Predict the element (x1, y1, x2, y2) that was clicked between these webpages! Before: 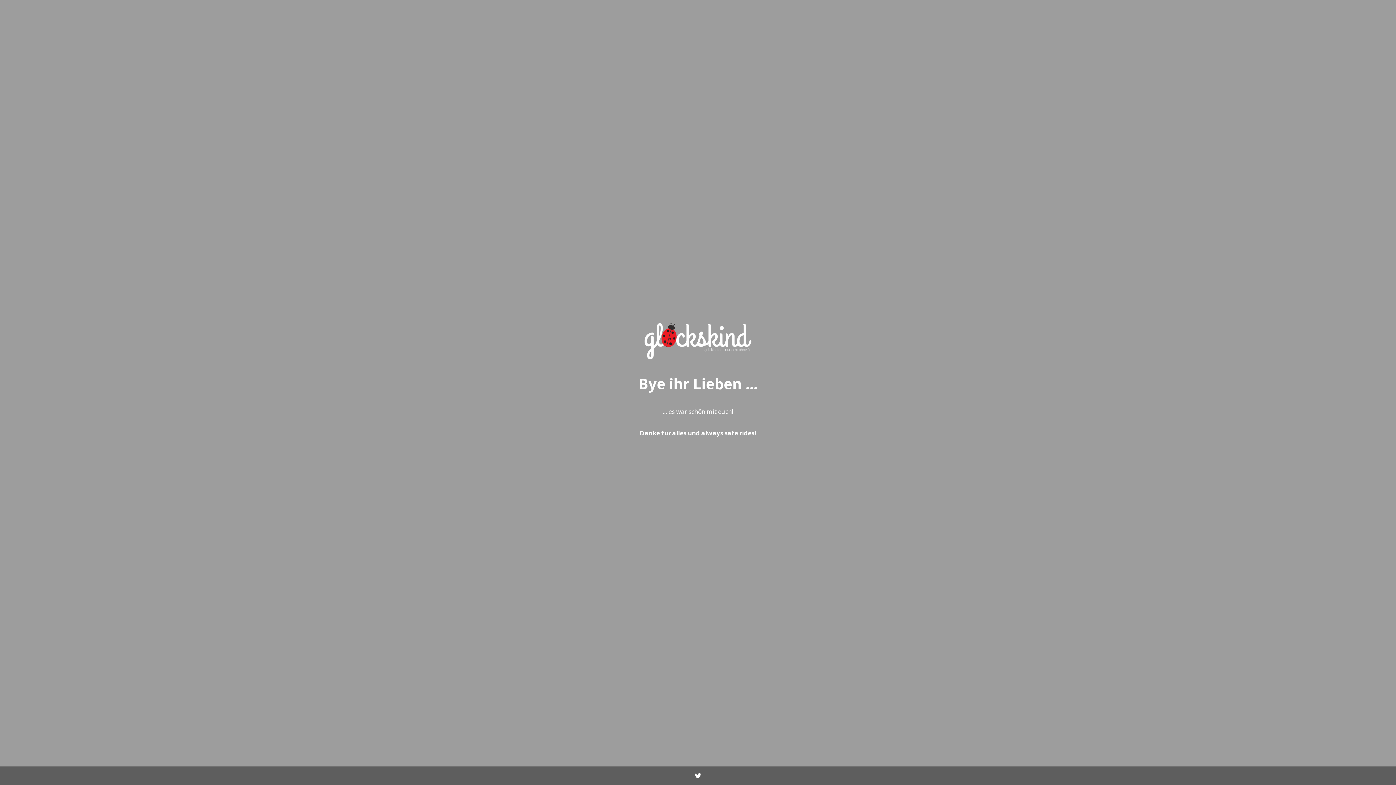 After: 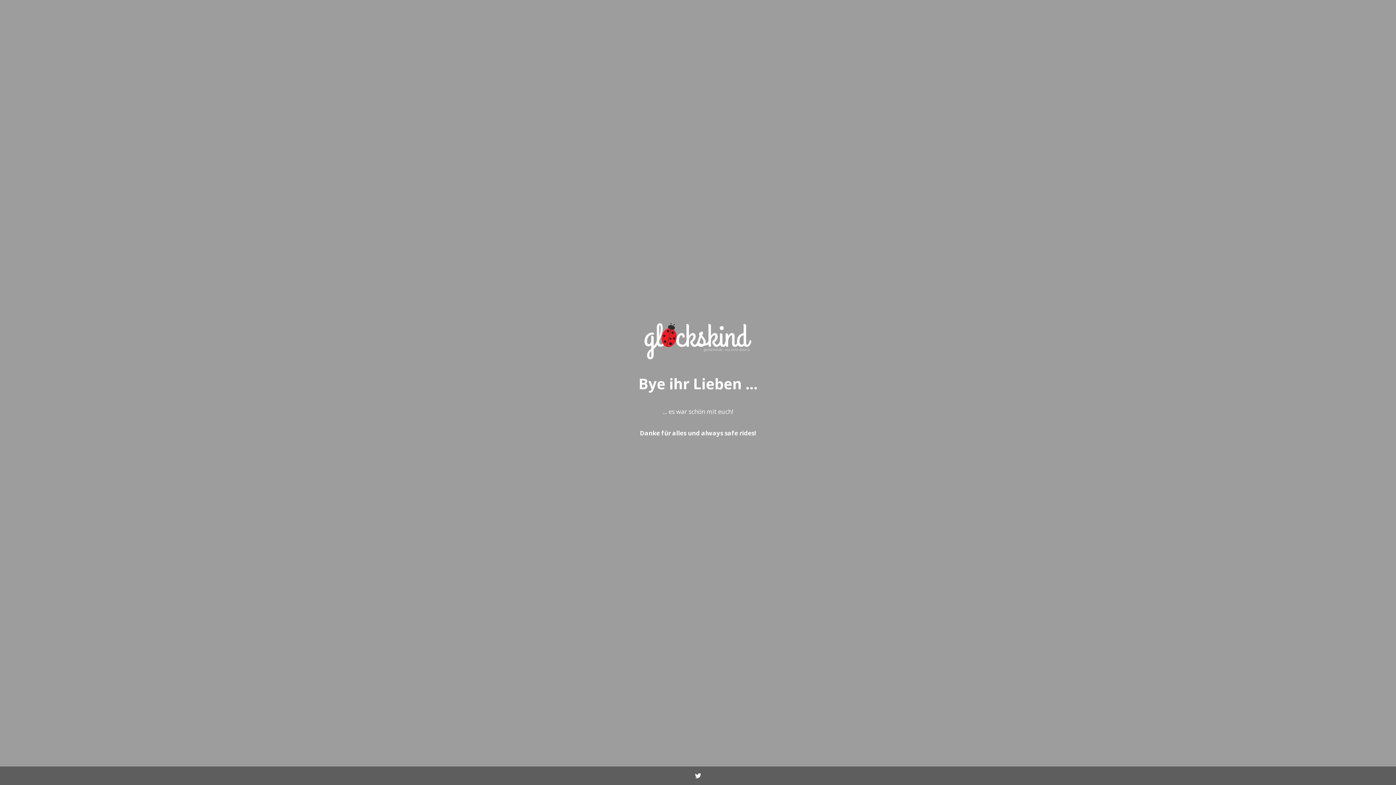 Action: bbox: (644, 352, 751, 361)